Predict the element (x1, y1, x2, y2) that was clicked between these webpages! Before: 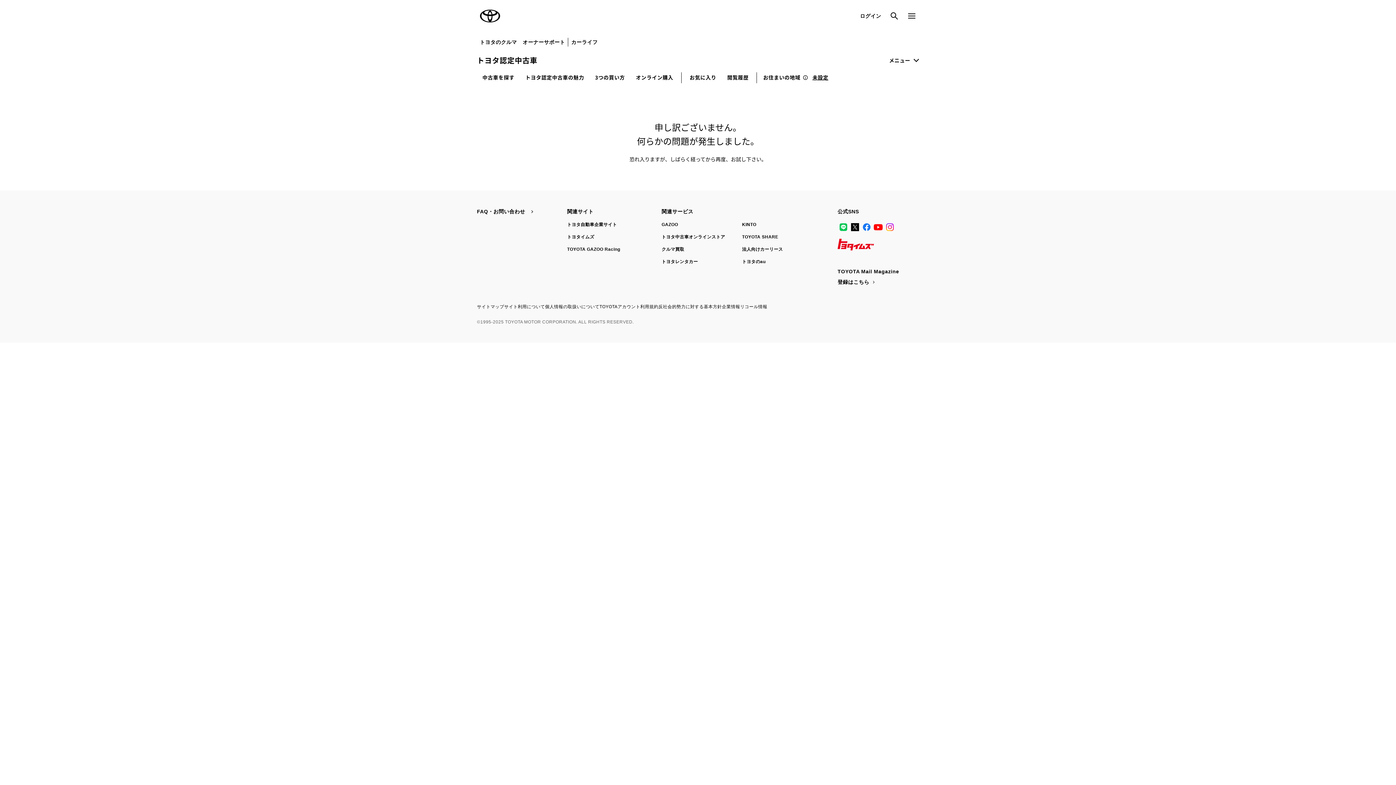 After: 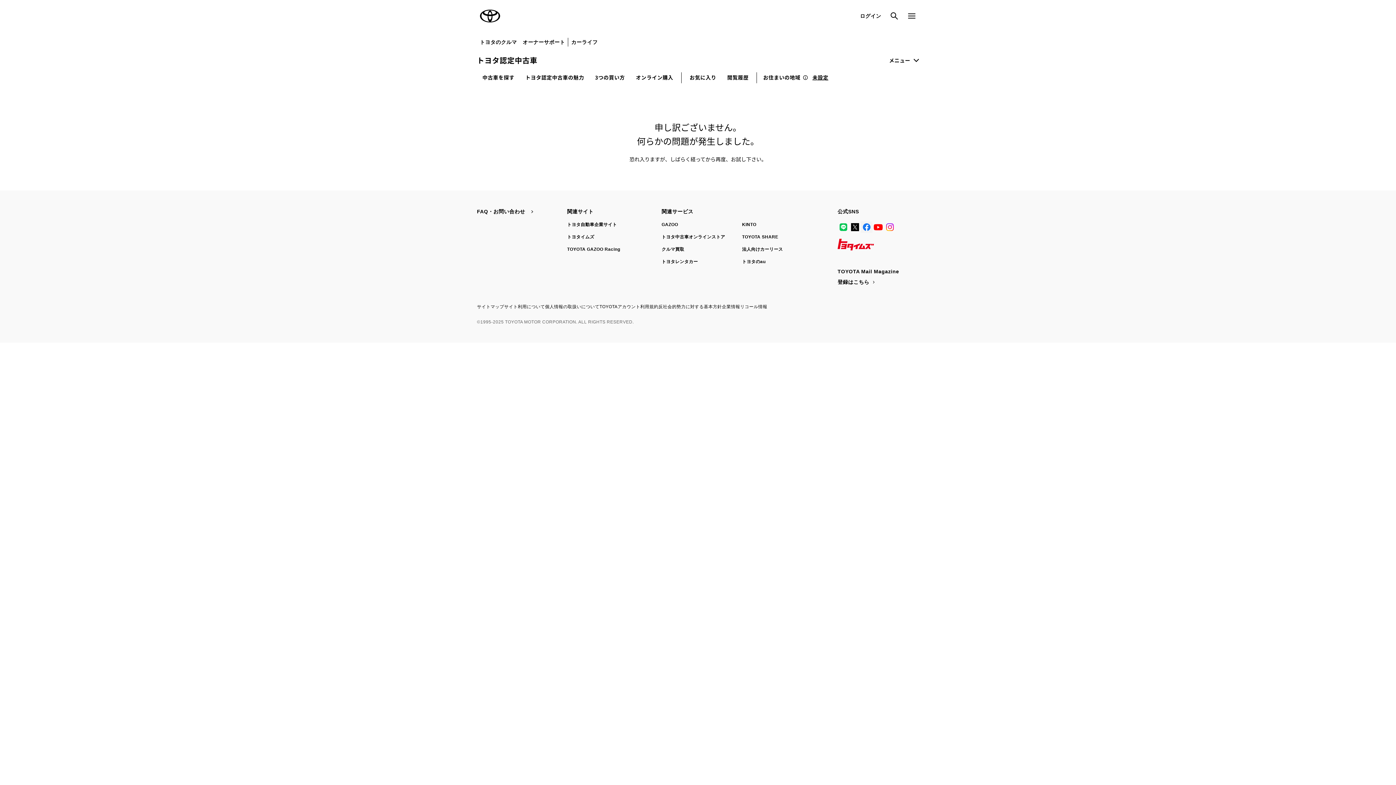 Action: label: Facebook bbox: (861, 221, 872, 233)